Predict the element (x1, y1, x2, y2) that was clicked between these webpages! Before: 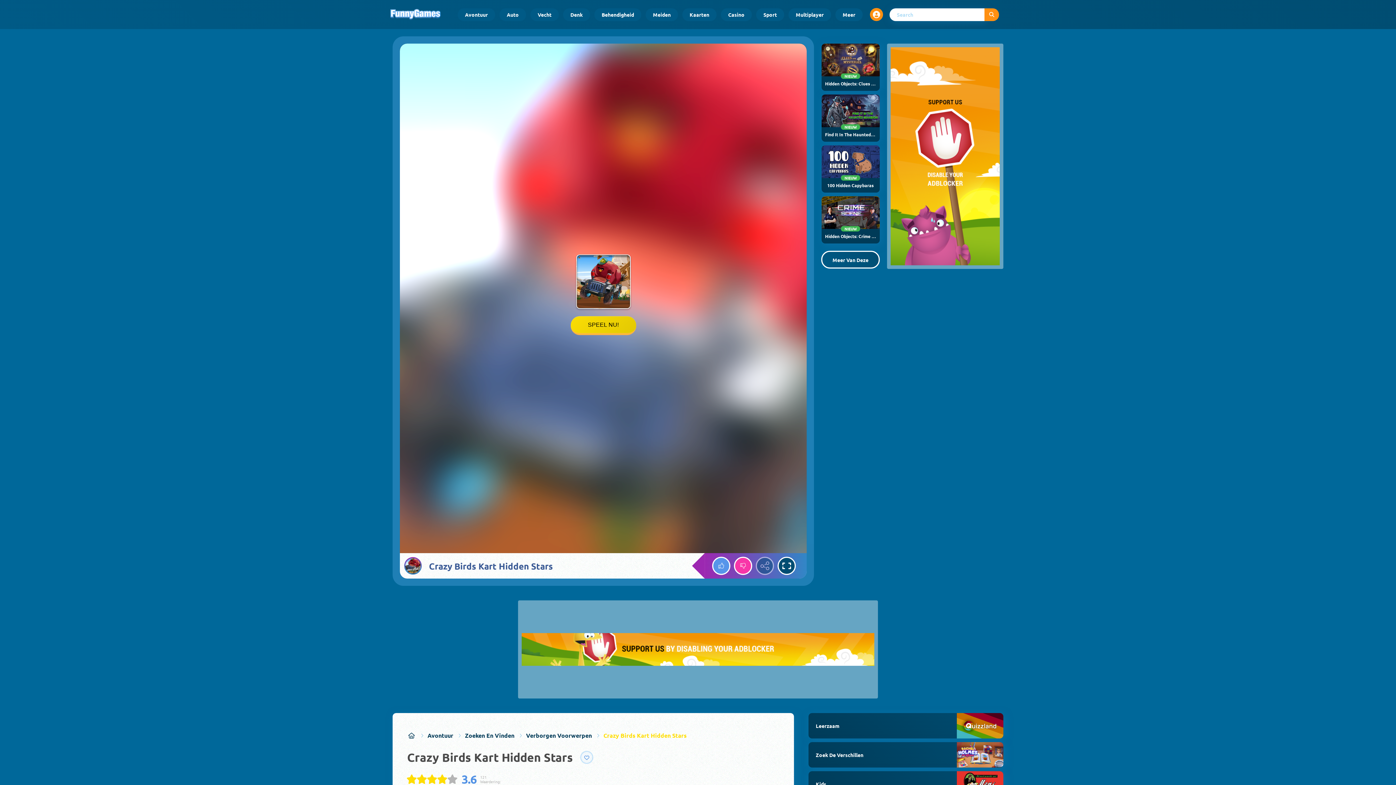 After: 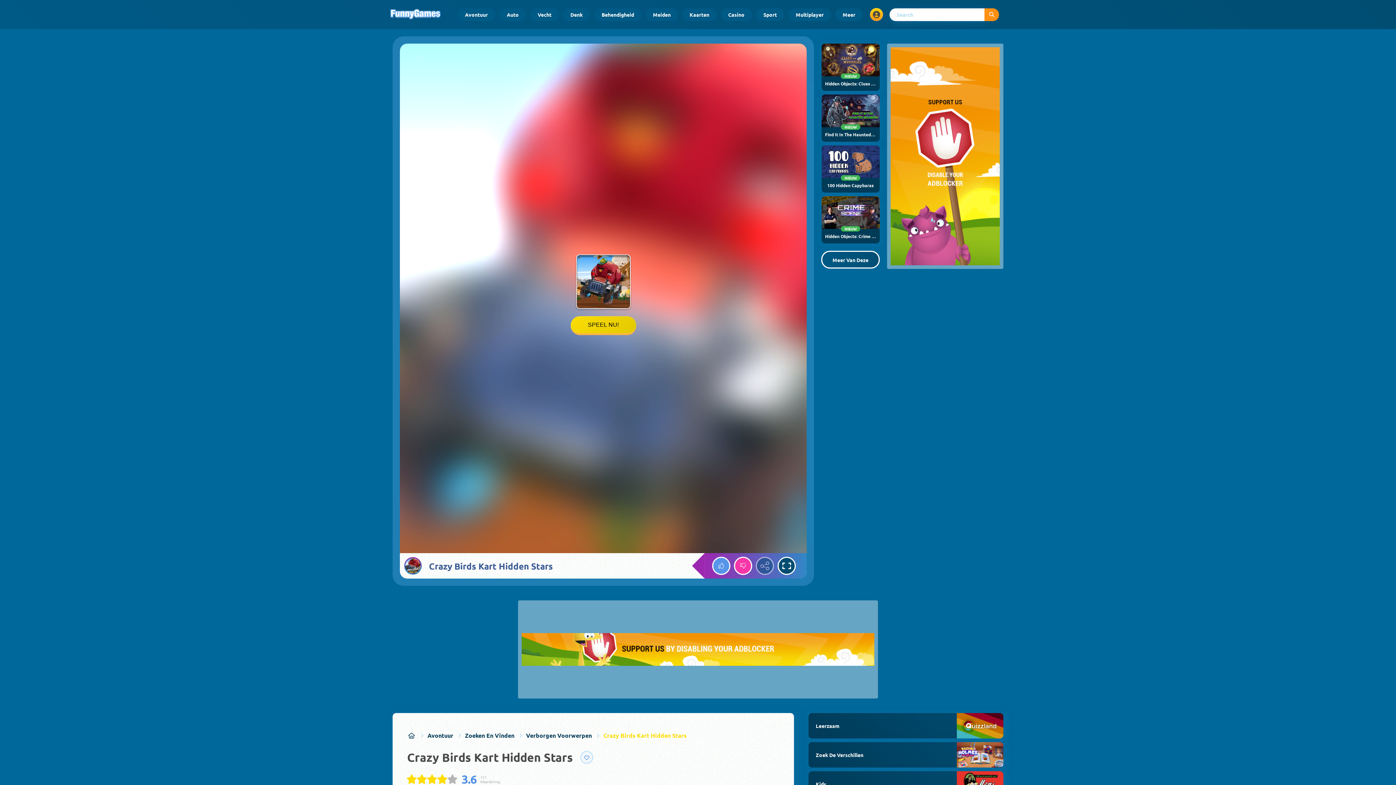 Action: bbox: (870, 8, 883, 21) label: Open user menu